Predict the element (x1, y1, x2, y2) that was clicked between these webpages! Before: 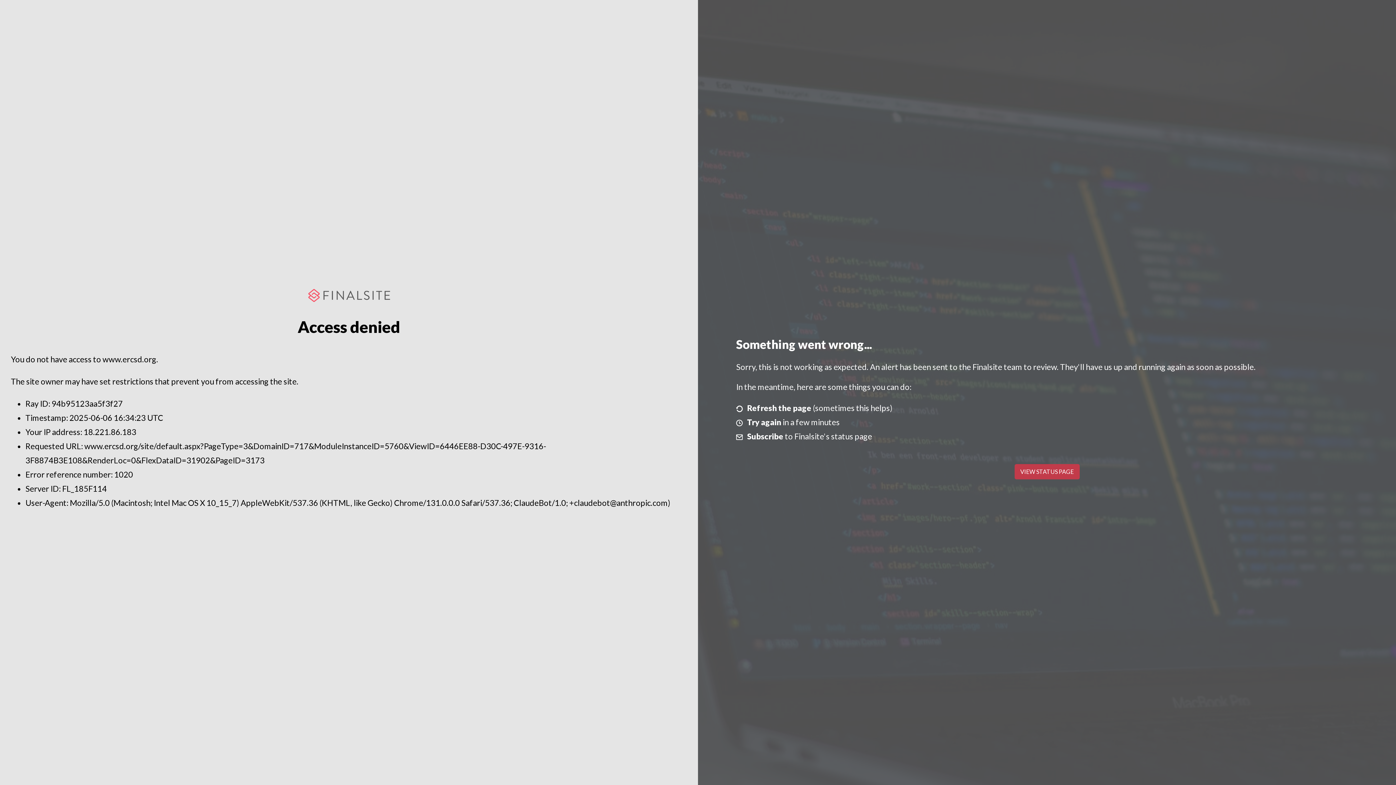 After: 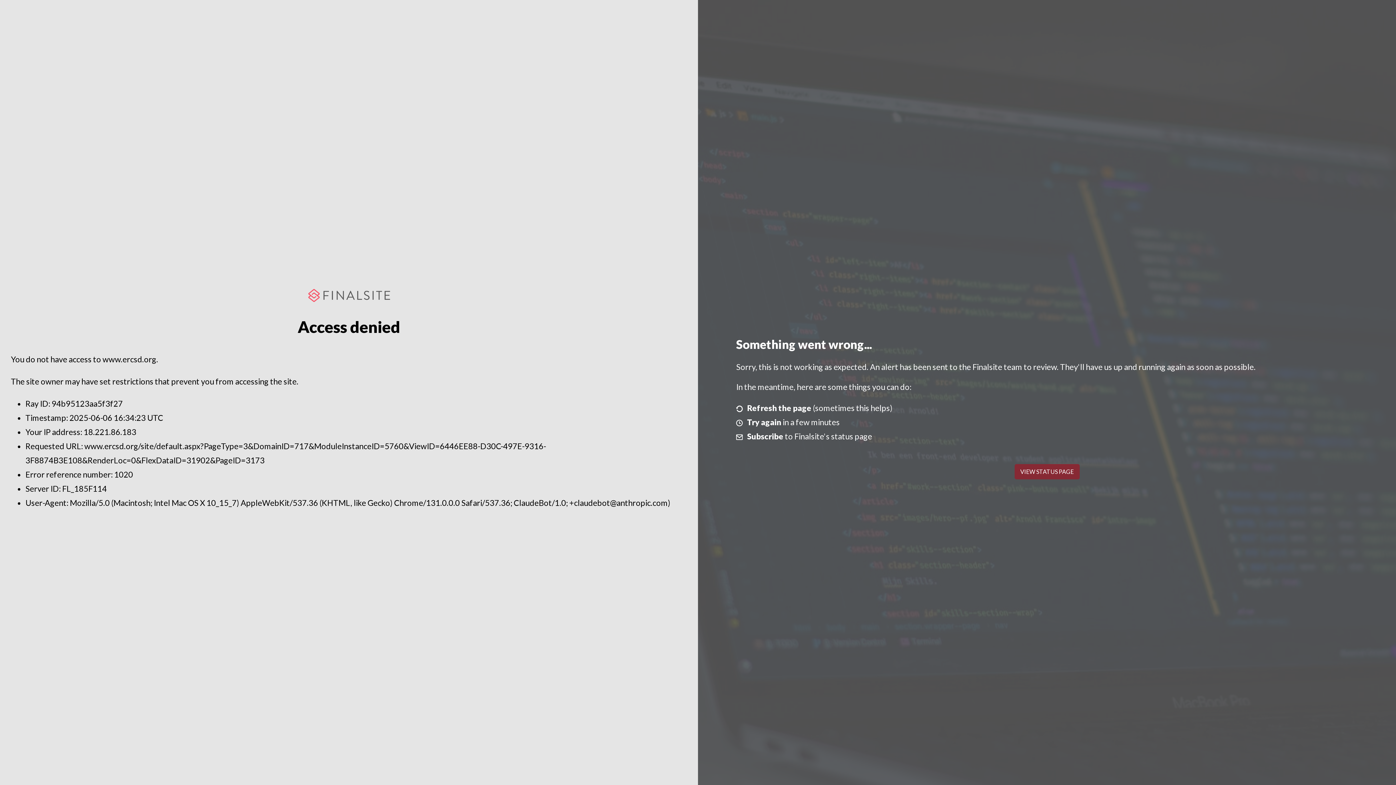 Action: bbox: (1014, 464, 1079, 479) label: VIEW STATUS PAGE